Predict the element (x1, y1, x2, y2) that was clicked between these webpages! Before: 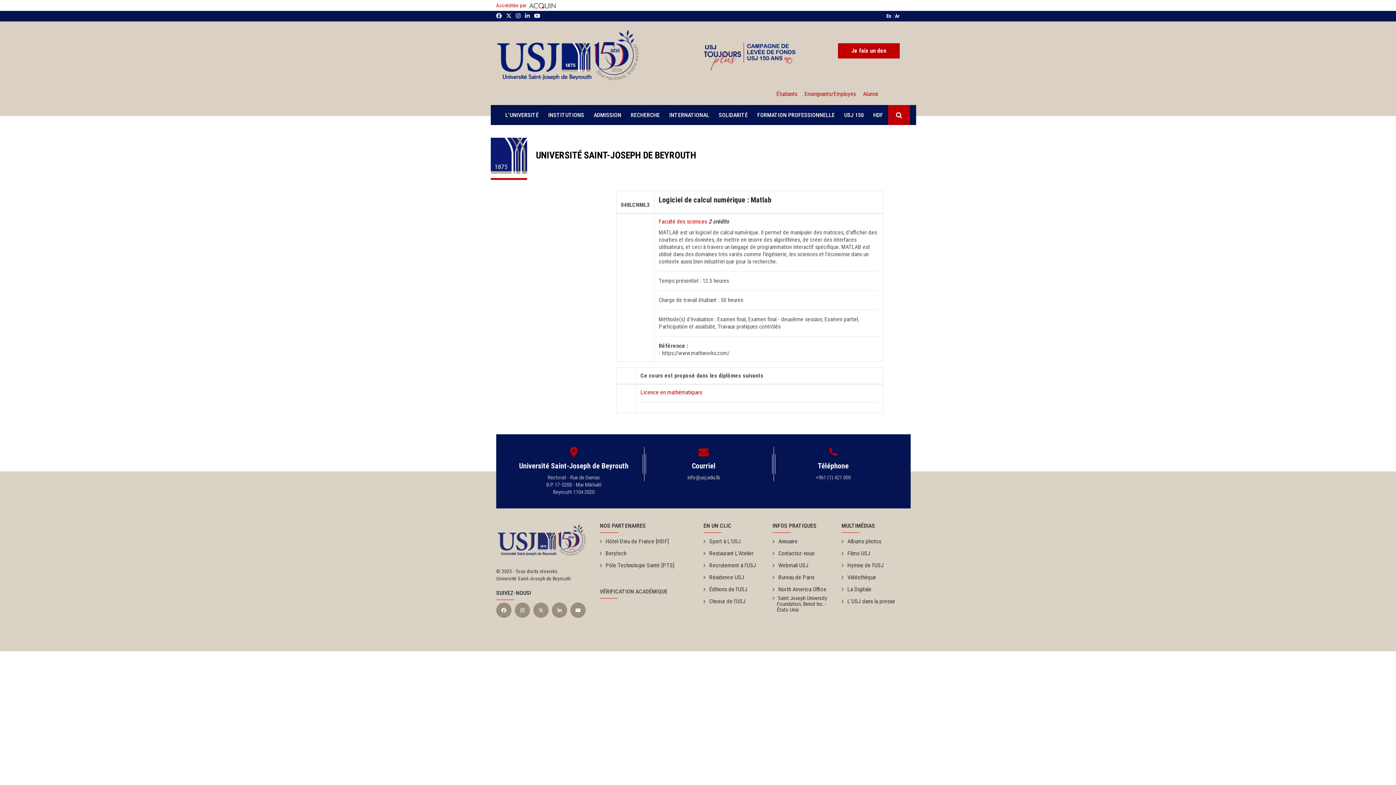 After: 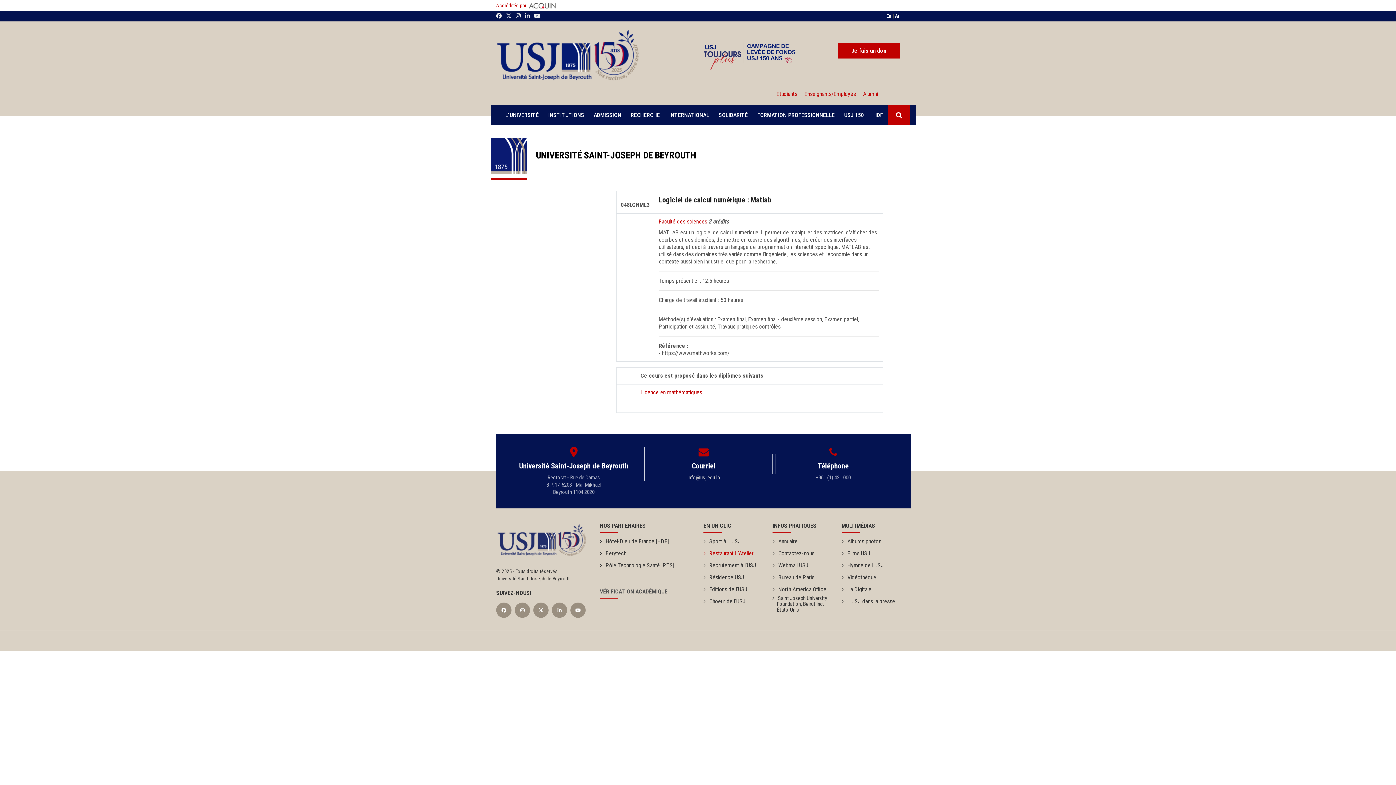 Action: bbox: (703, 547, 753, 559) label: Restaurant L'Atelier